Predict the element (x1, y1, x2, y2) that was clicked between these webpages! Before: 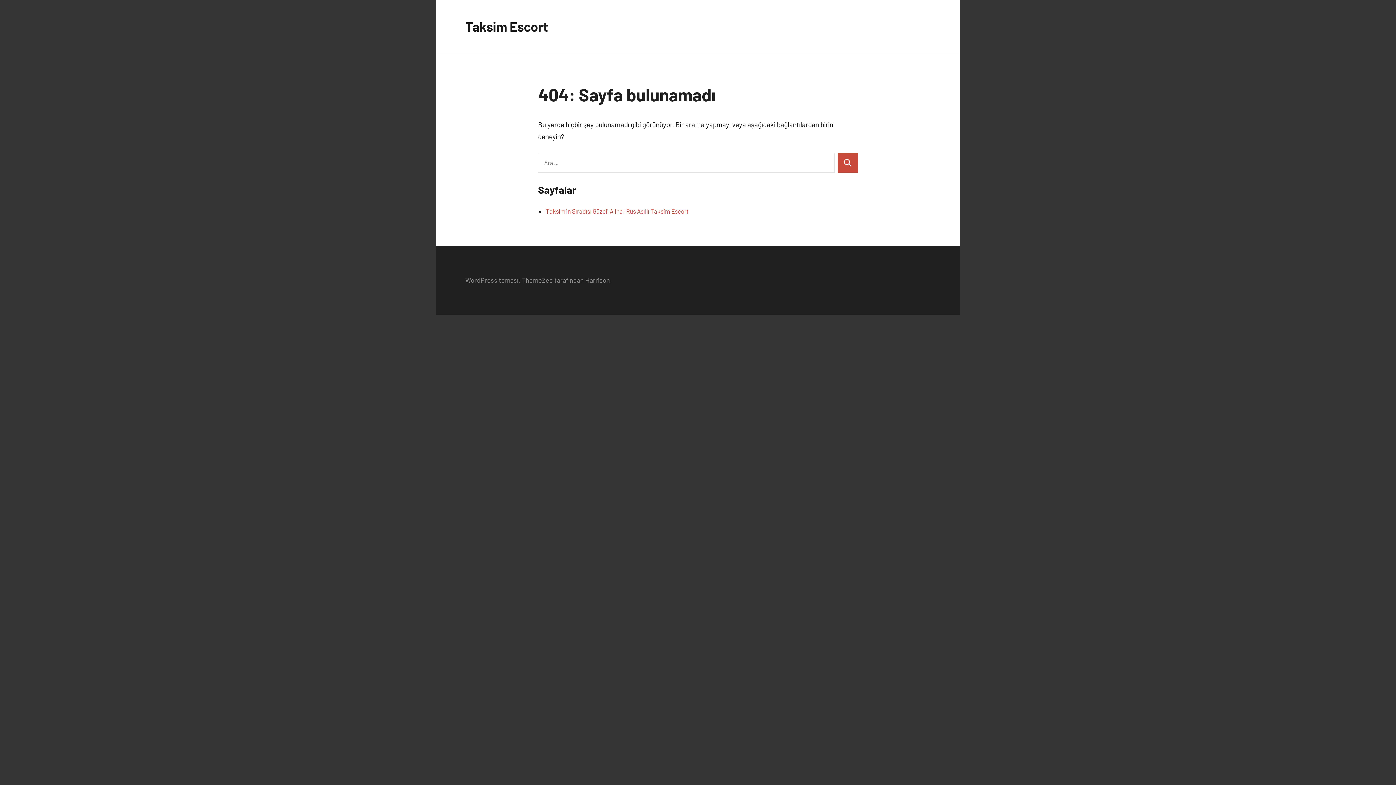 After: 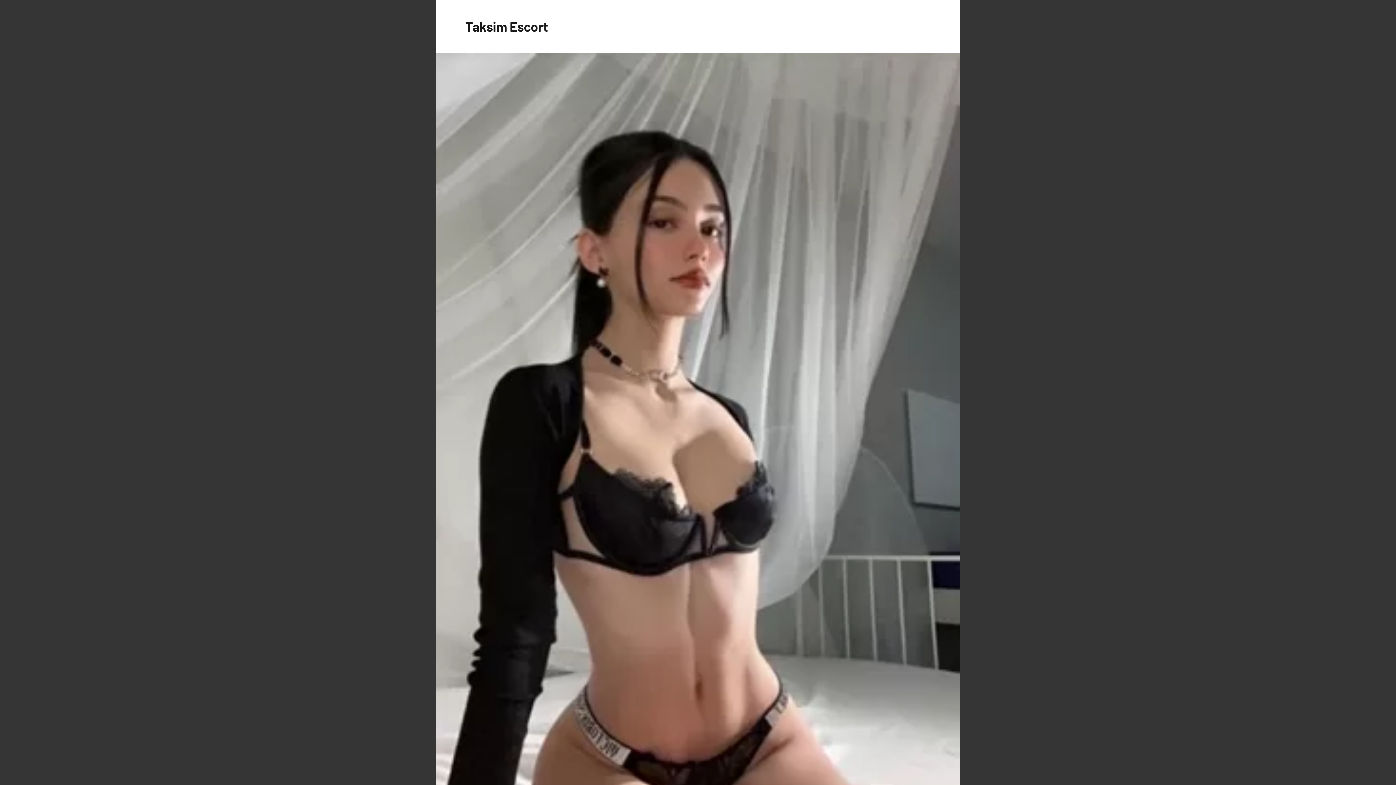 Action: bbox: (465, 18, 548, 34) label: Taksim Escort